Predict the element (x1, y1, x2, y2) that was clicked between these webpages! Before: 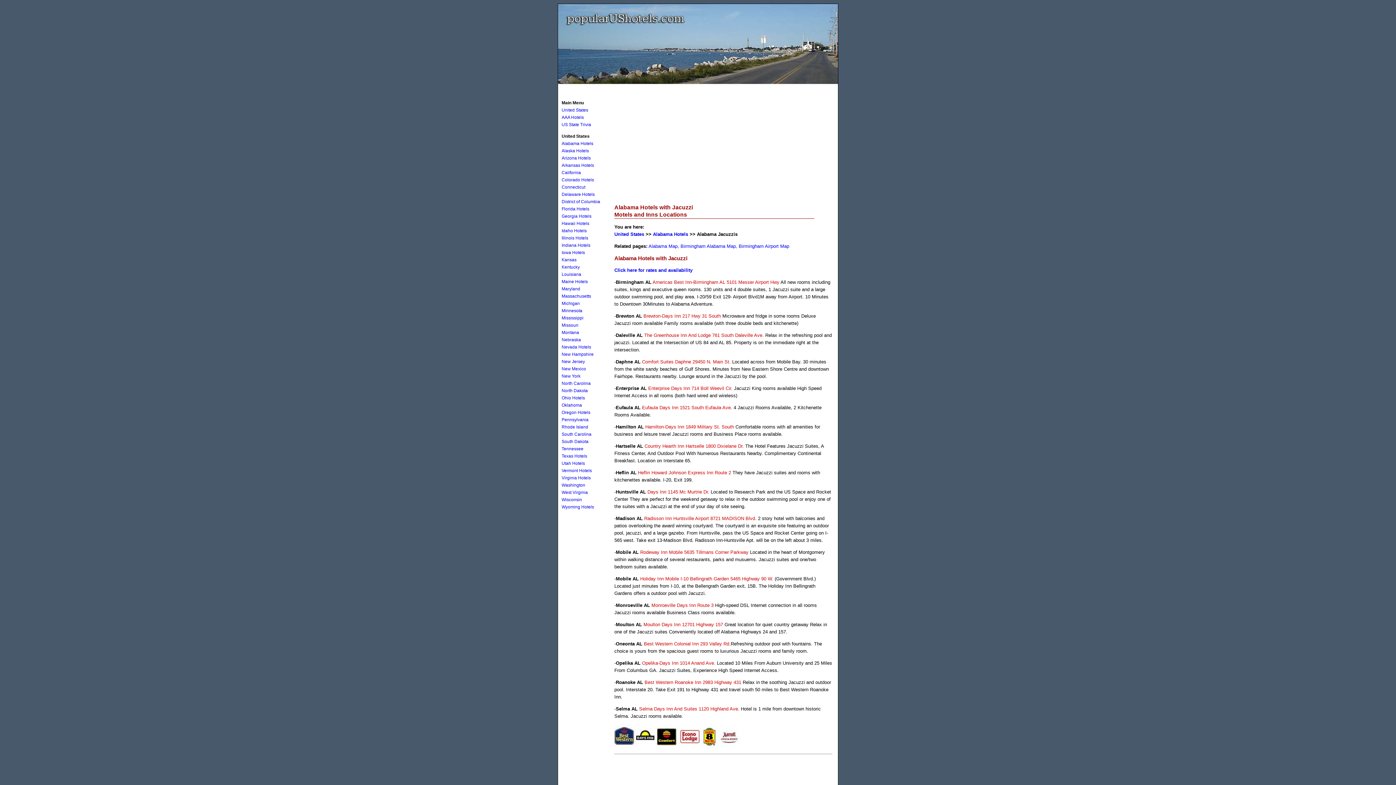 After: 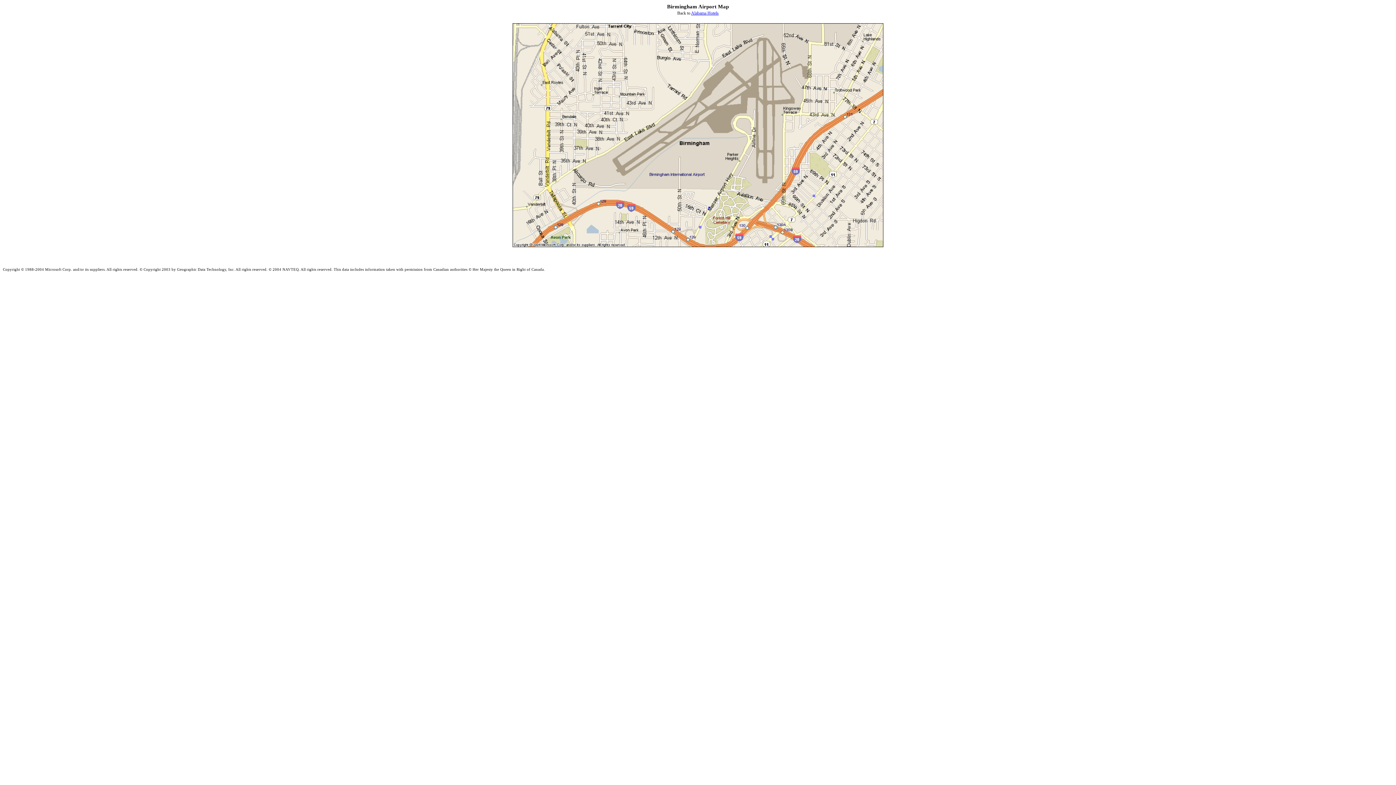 Action: bbox: (738, 243, 789, 249) label: Birmingham Airport Map